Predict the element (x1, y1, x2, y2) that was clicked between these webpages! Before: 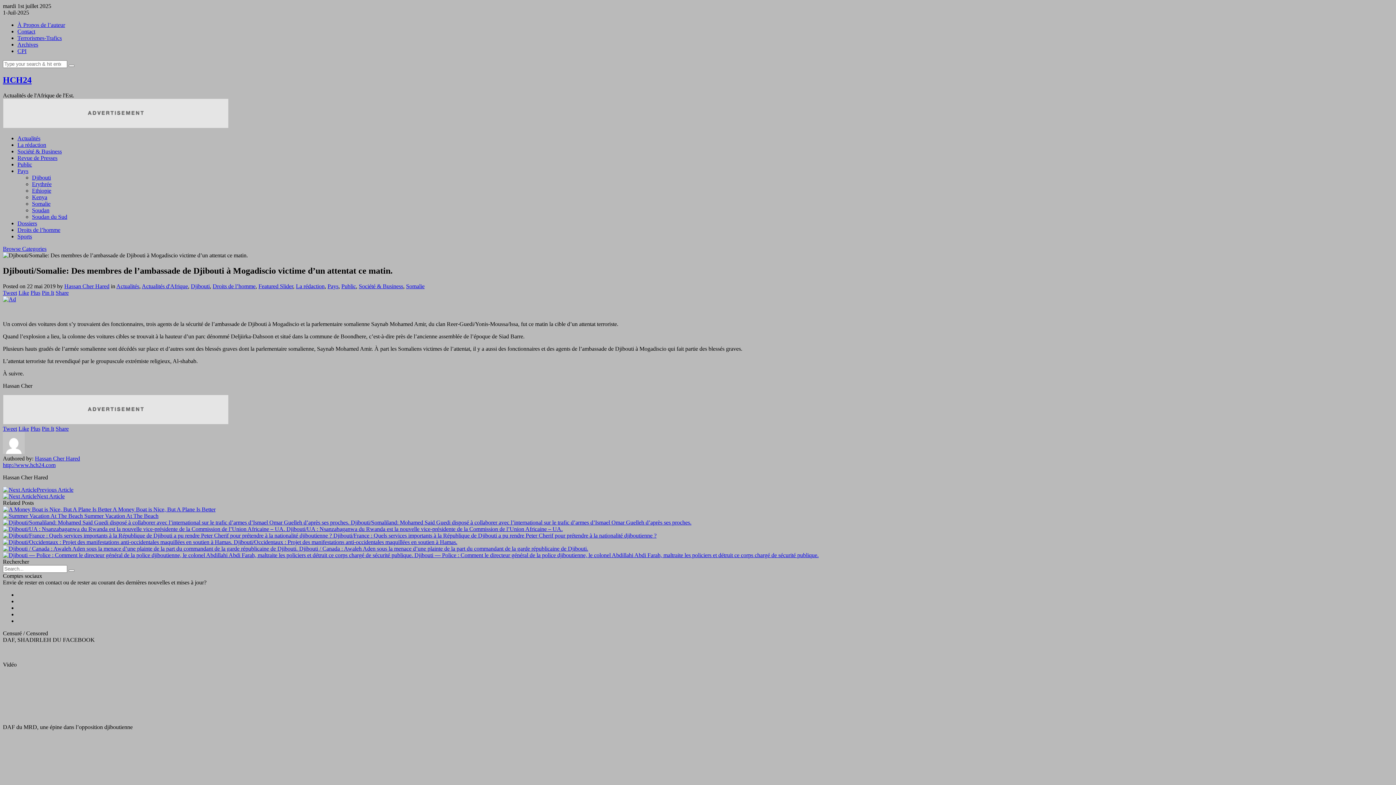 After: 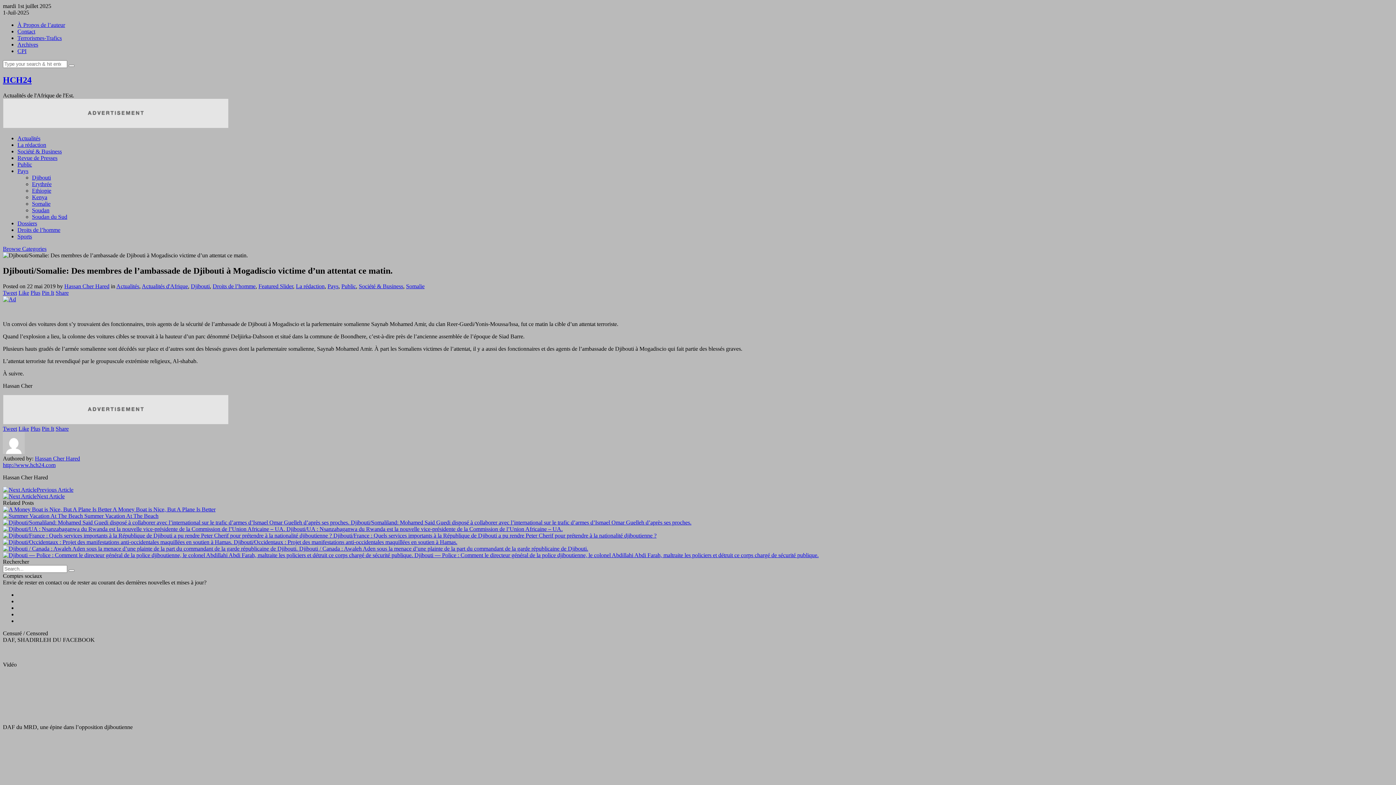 Action: label: Pin It bbox: (41, 289, 54, 295)